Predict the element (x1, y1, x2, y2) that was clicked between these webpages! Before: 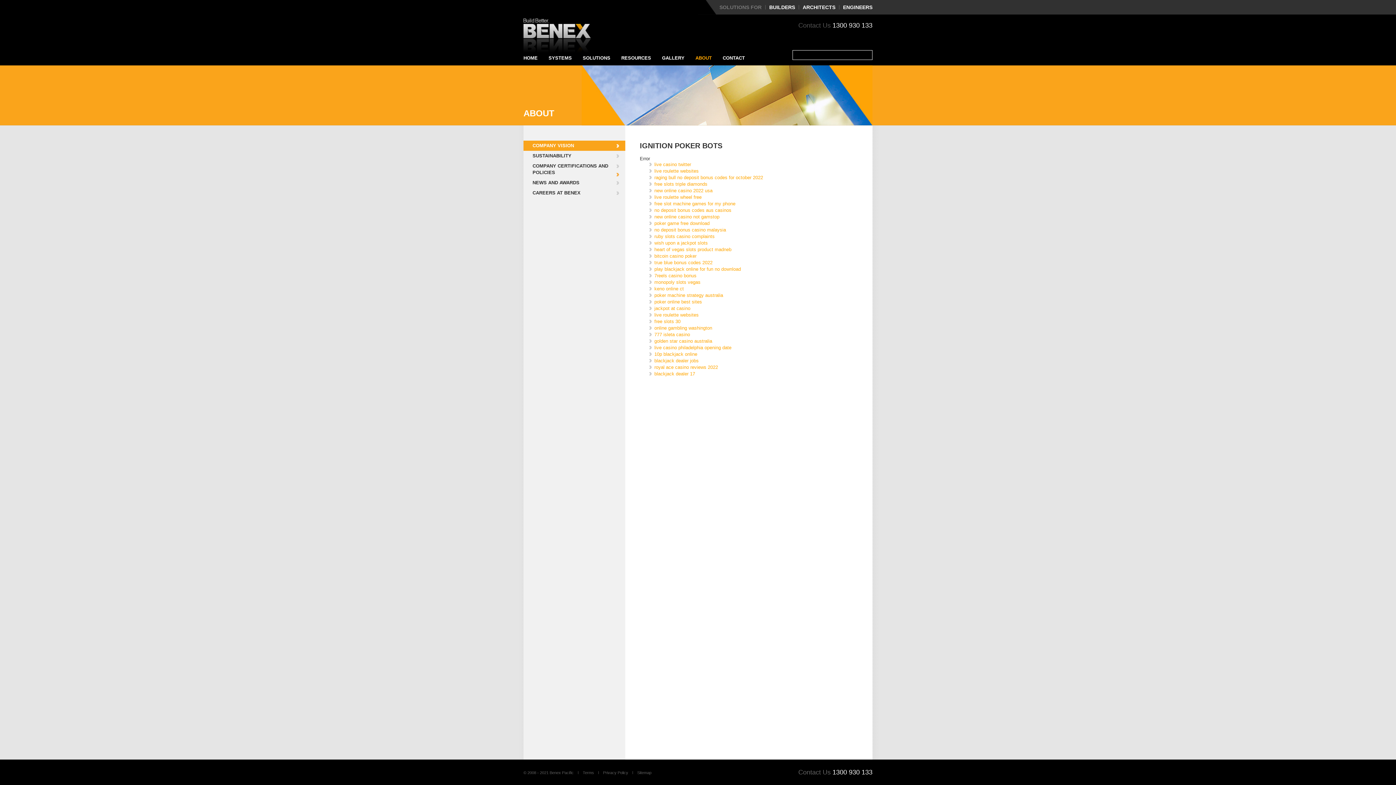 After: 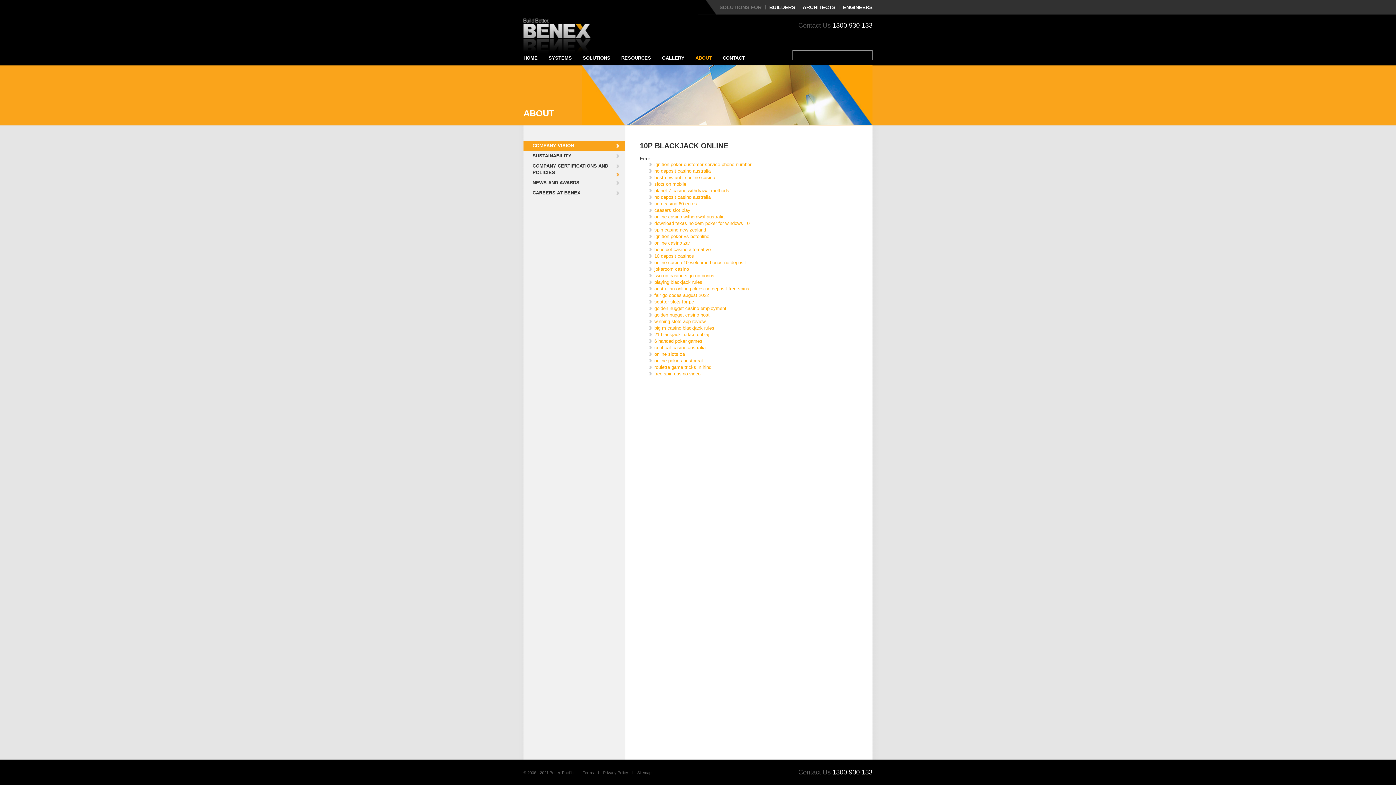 Action: bbox: (654, 351, 697, 357) label: 10p blackjack online